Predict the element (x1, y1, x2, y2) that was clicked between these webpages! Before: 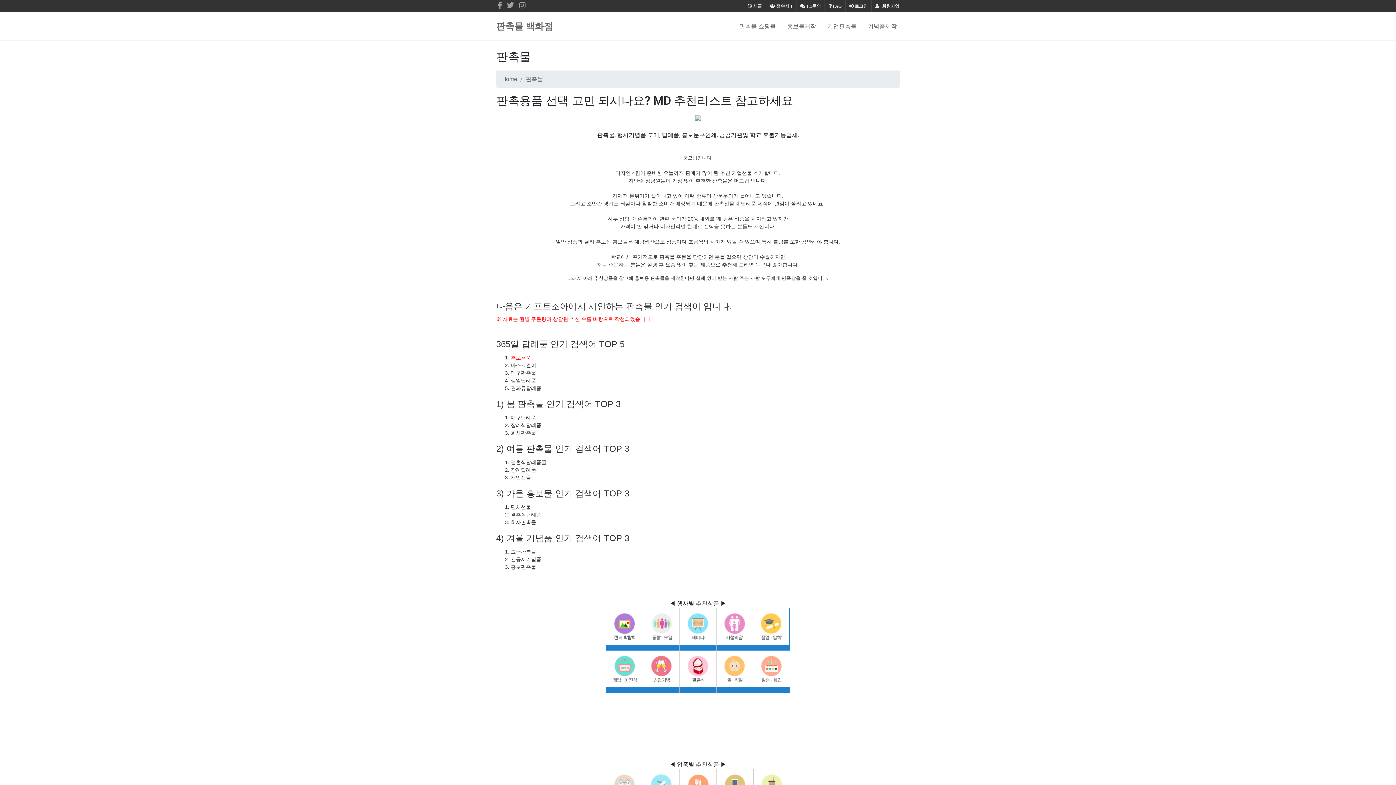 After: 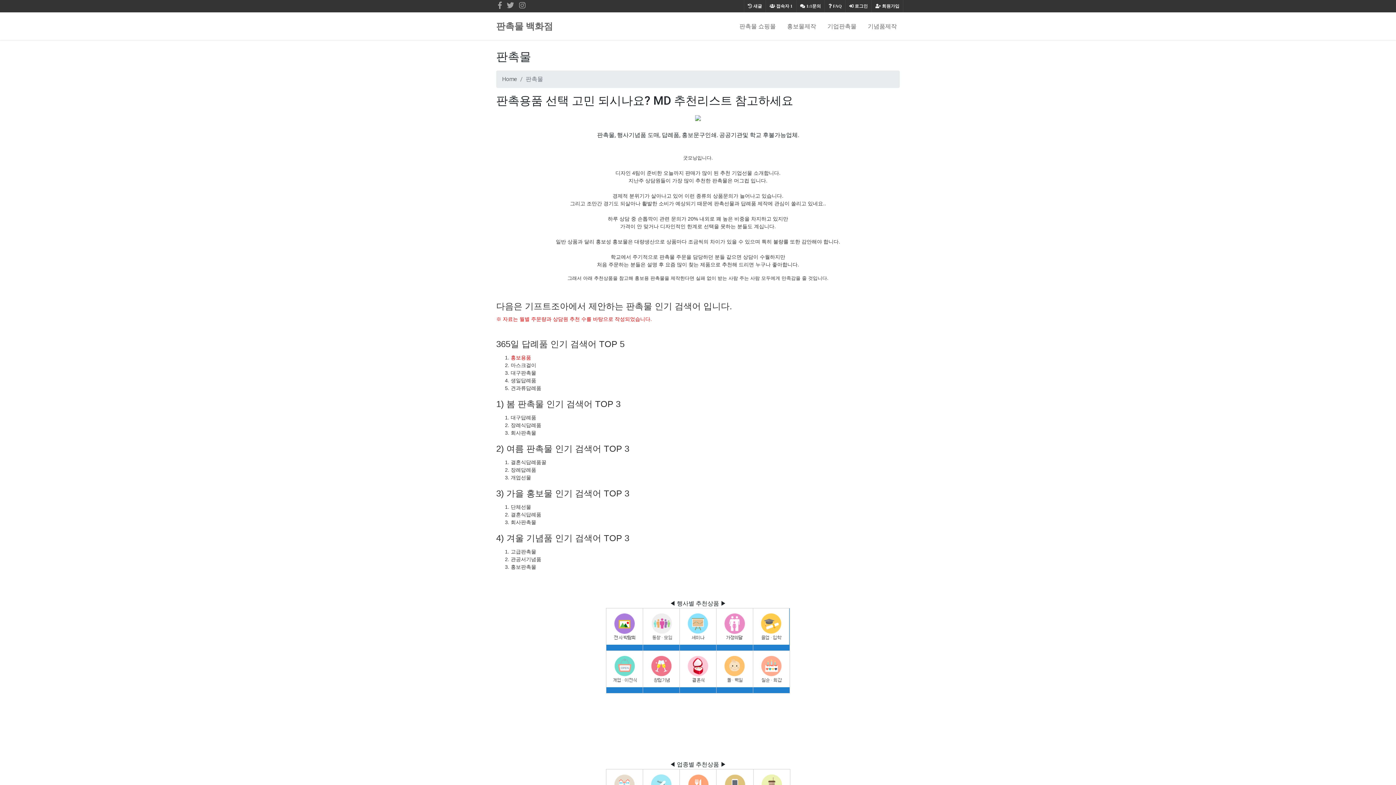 Action: bbox: (680, 625, 716, 632)